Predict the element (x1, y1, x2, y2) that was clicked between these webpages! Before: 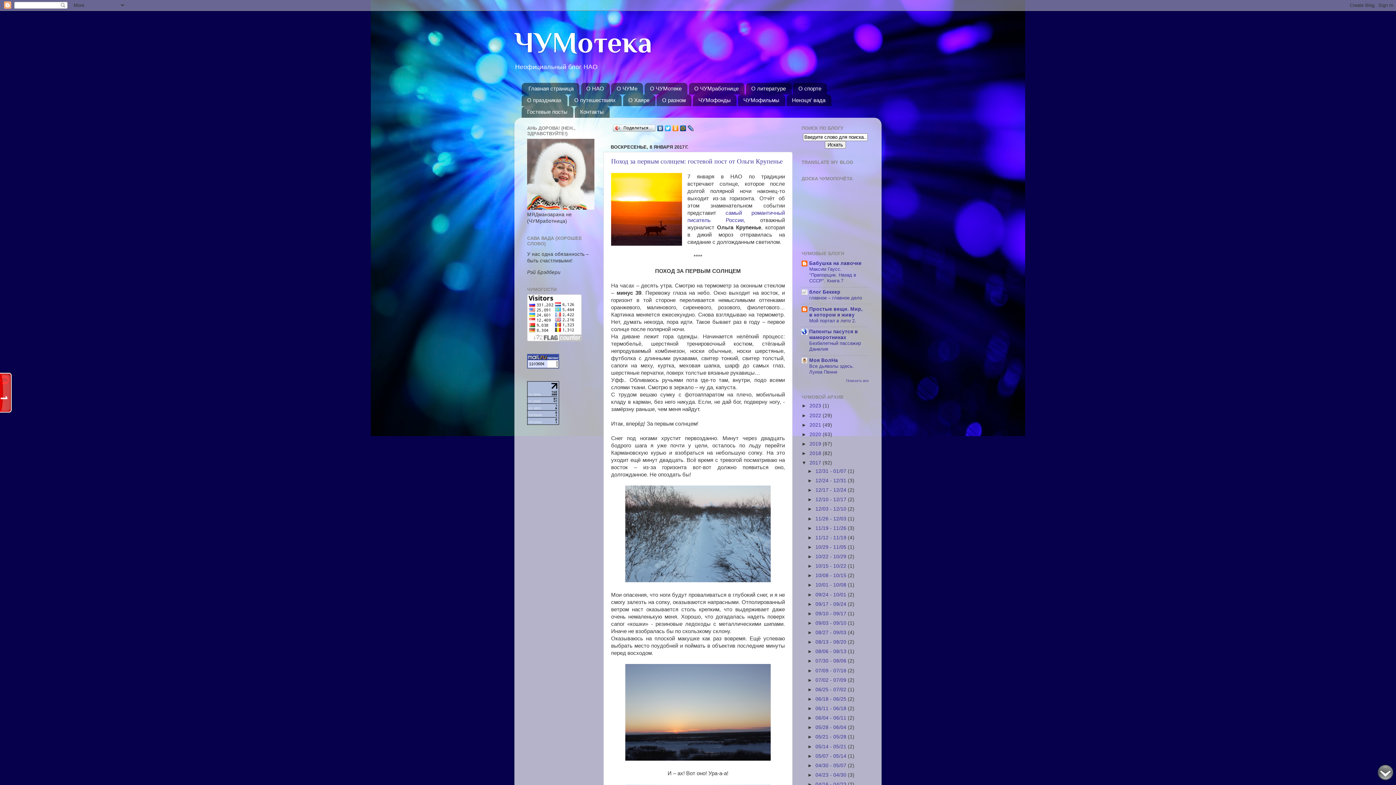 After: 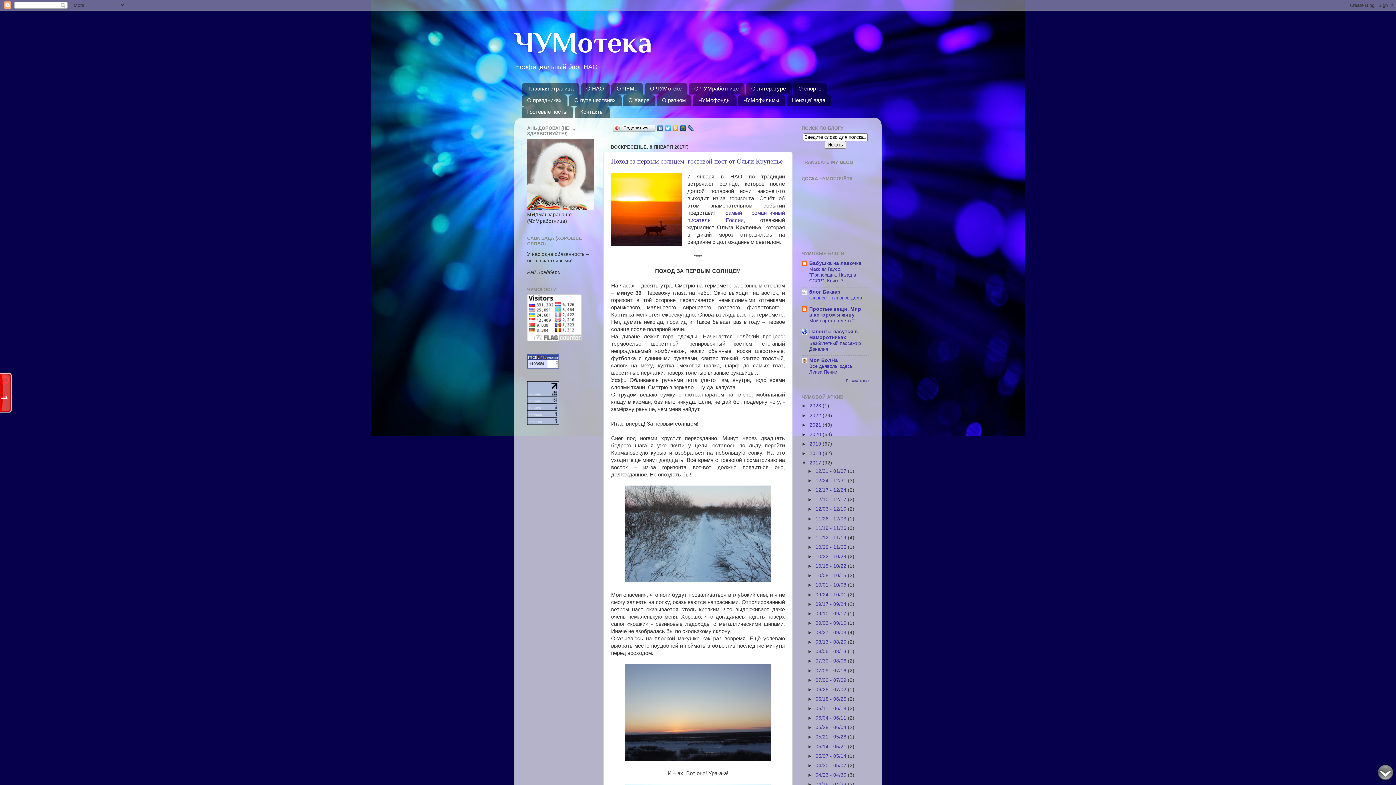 Action: bbox: (809, 295, 862, 300) label: главное – главное дело